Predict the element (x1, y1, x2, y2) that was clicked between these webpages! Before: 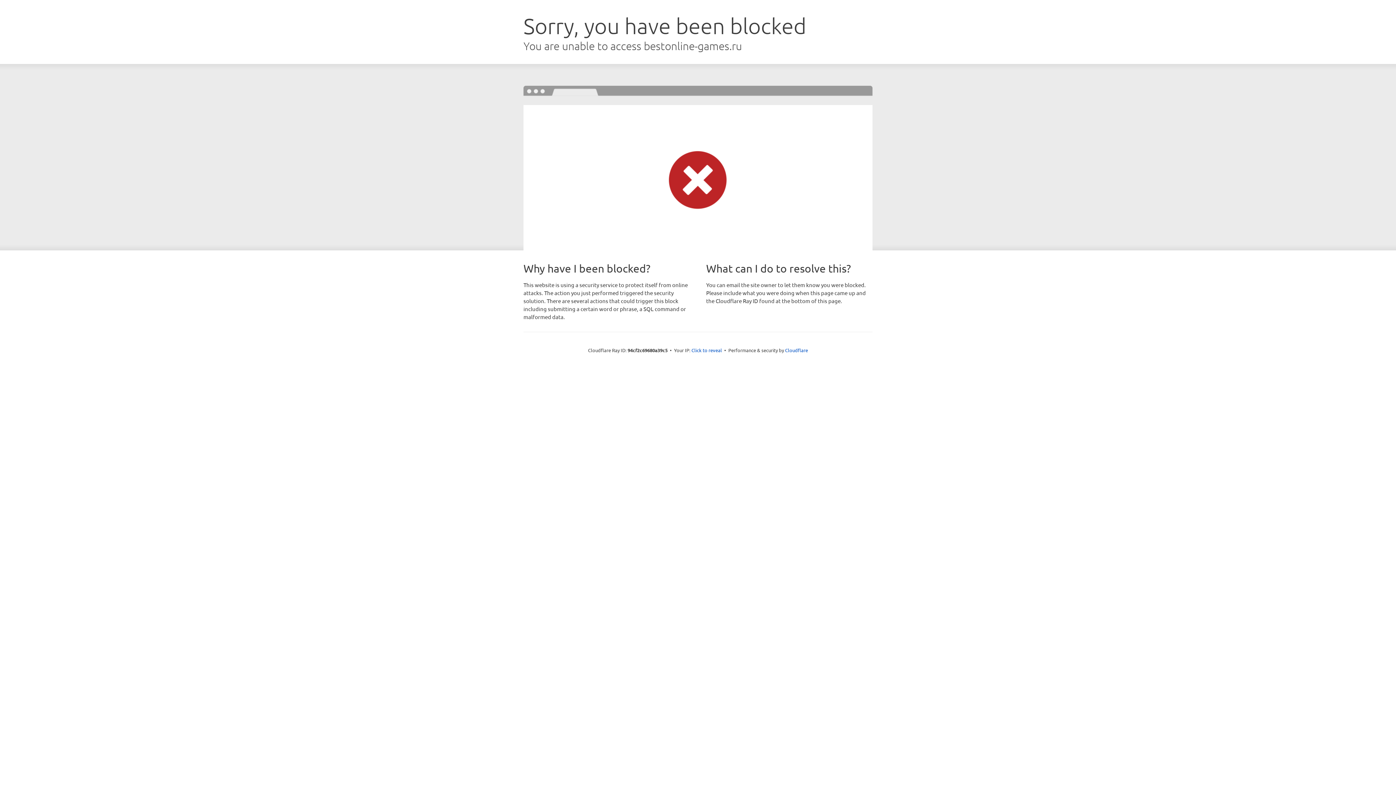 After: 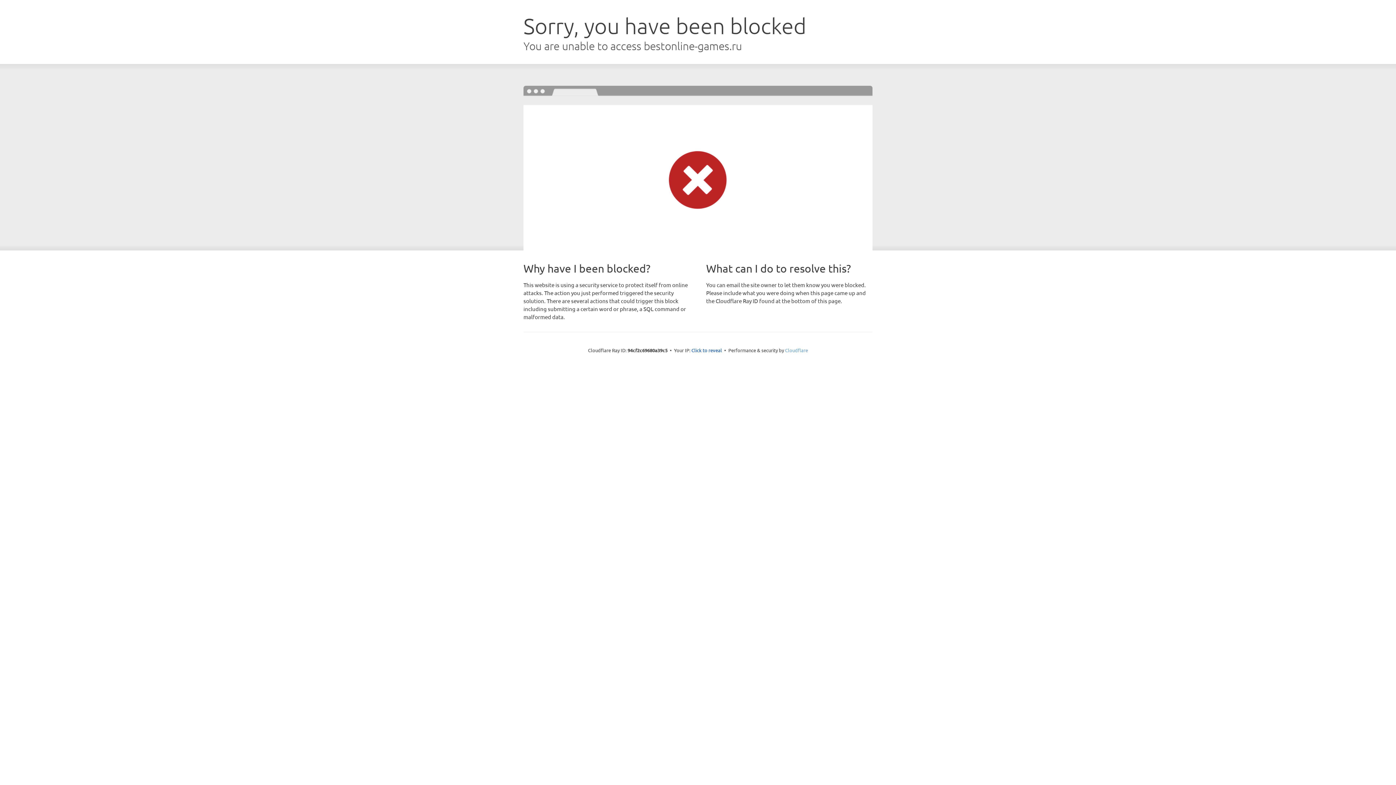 Action: label: Cloudflare bbox: (785, 347, 808, 353)